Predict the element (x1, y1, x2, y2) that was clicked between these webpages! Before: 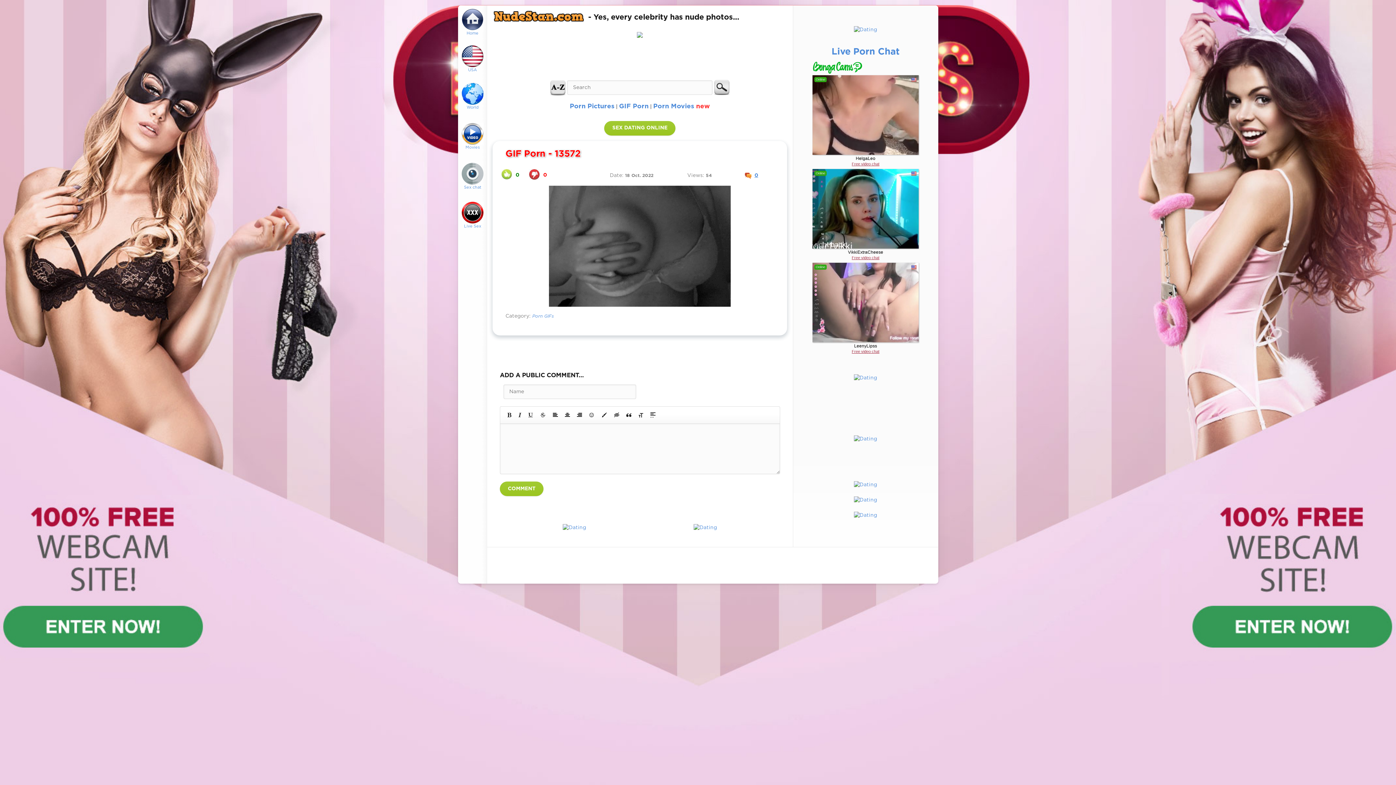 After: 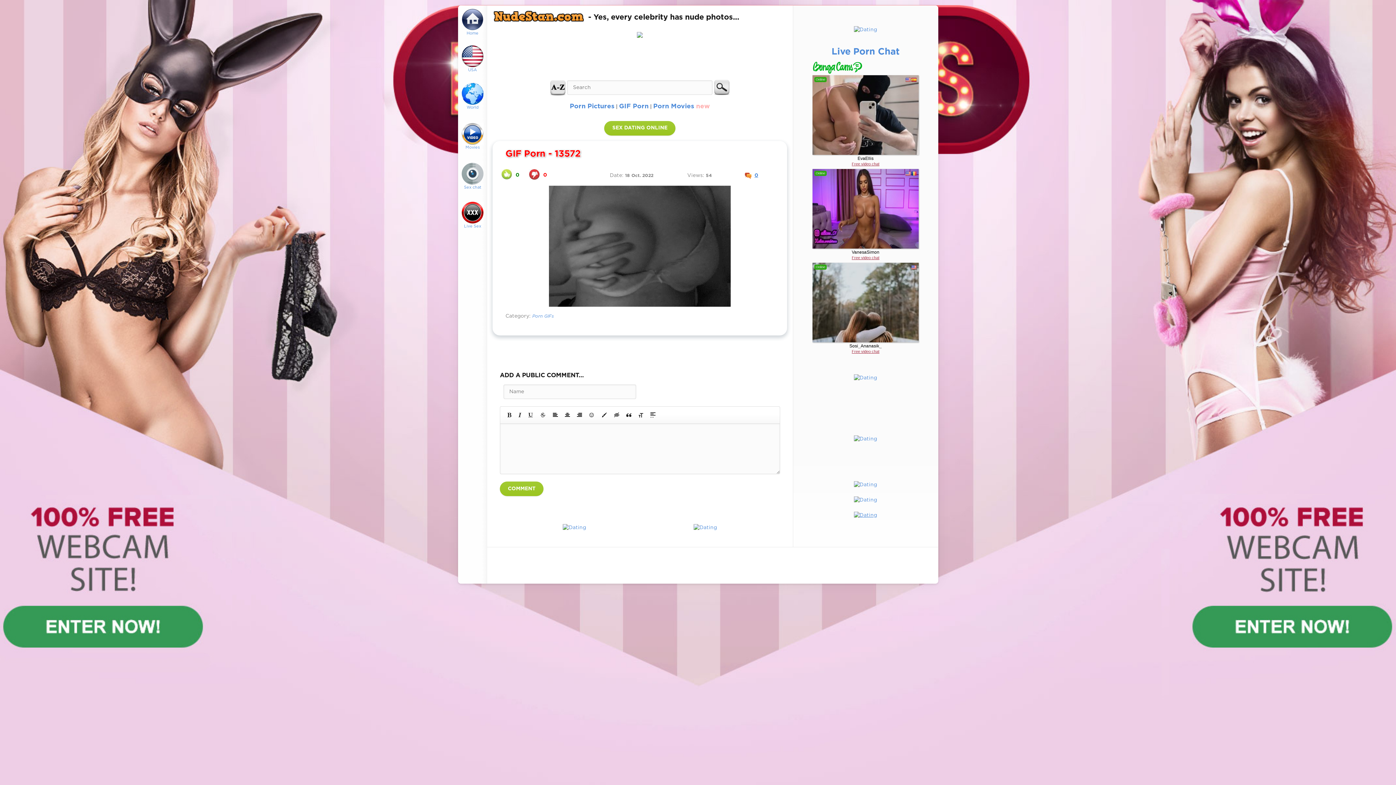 Action: bbox: (854, 513, 877, 517)